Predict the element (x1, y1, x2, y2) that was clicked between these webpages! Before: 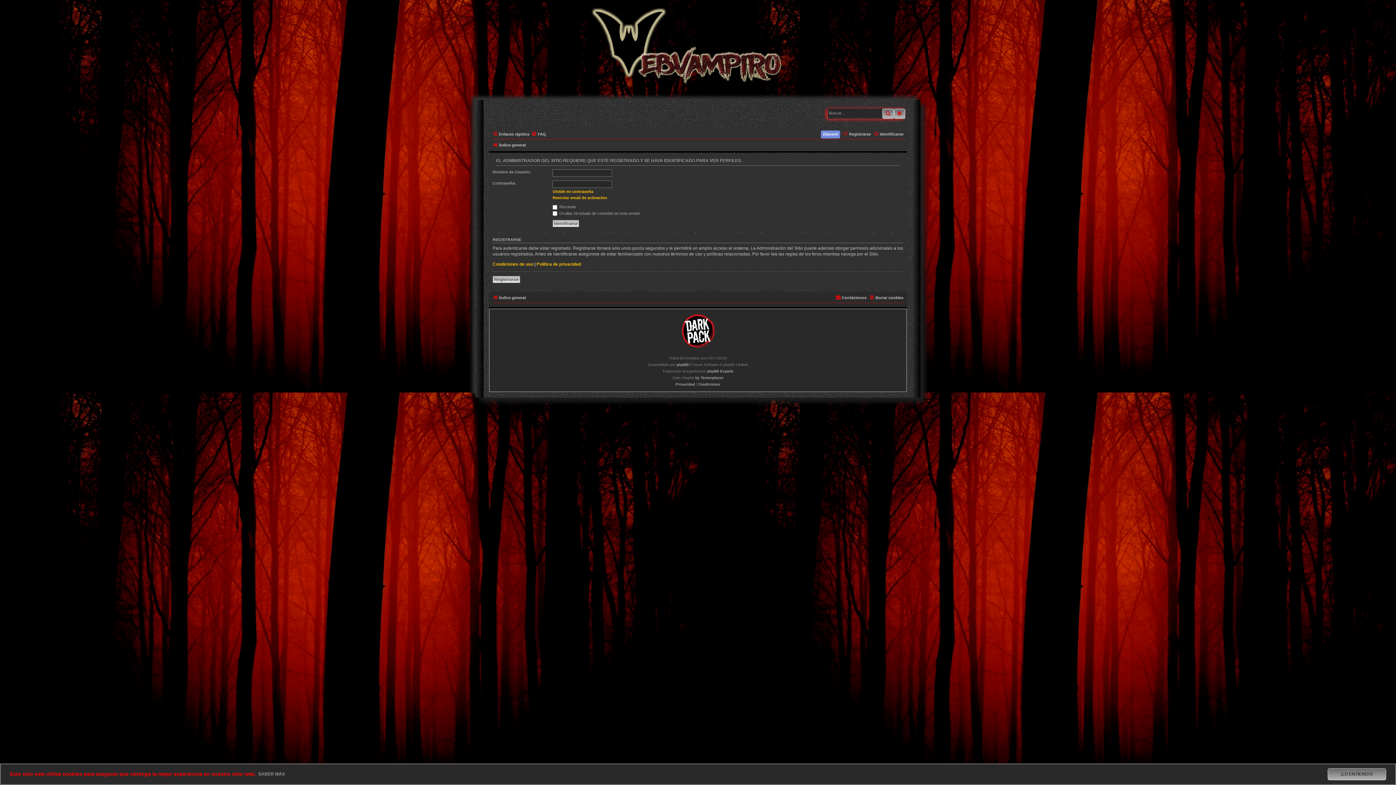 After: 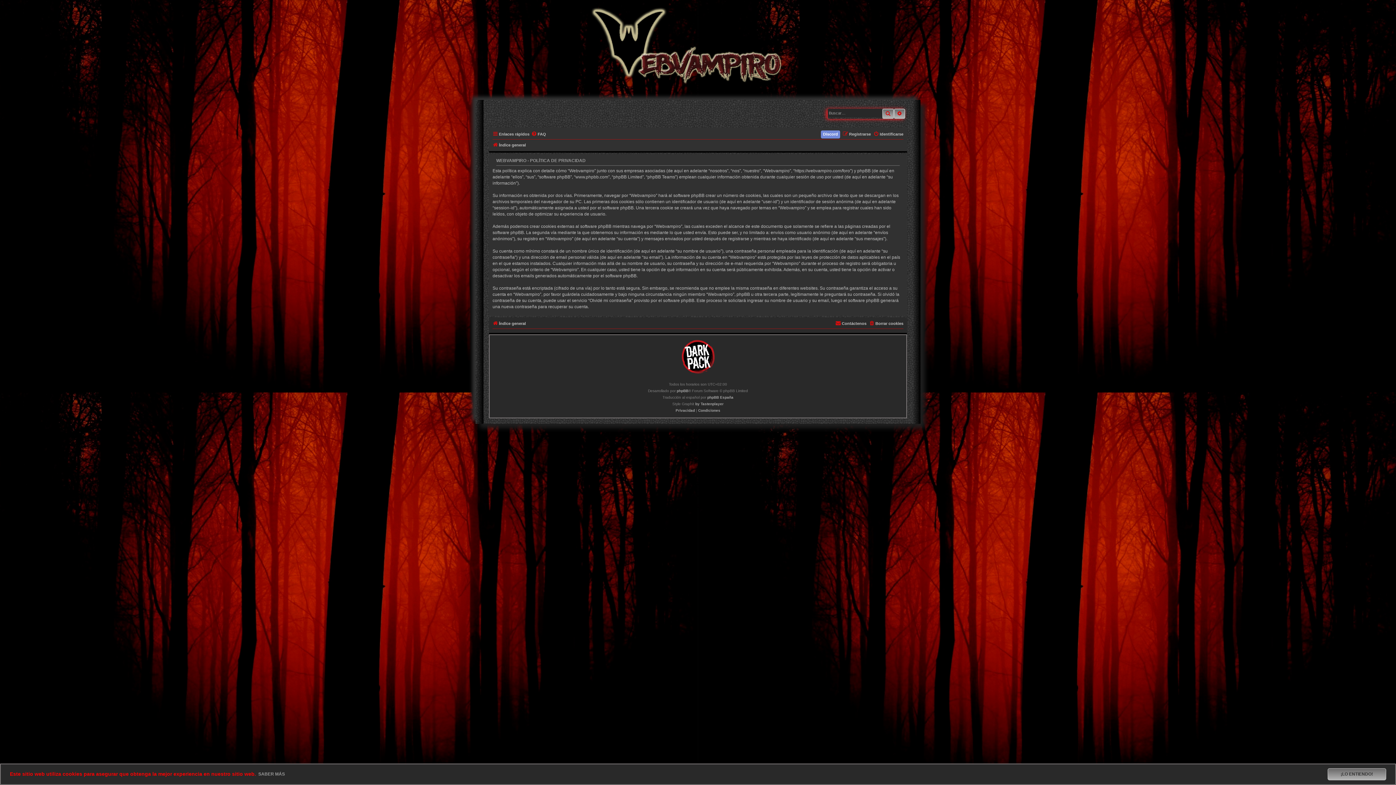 Action: label: Política de privacidad bbox: (536, 261, 581, 267)